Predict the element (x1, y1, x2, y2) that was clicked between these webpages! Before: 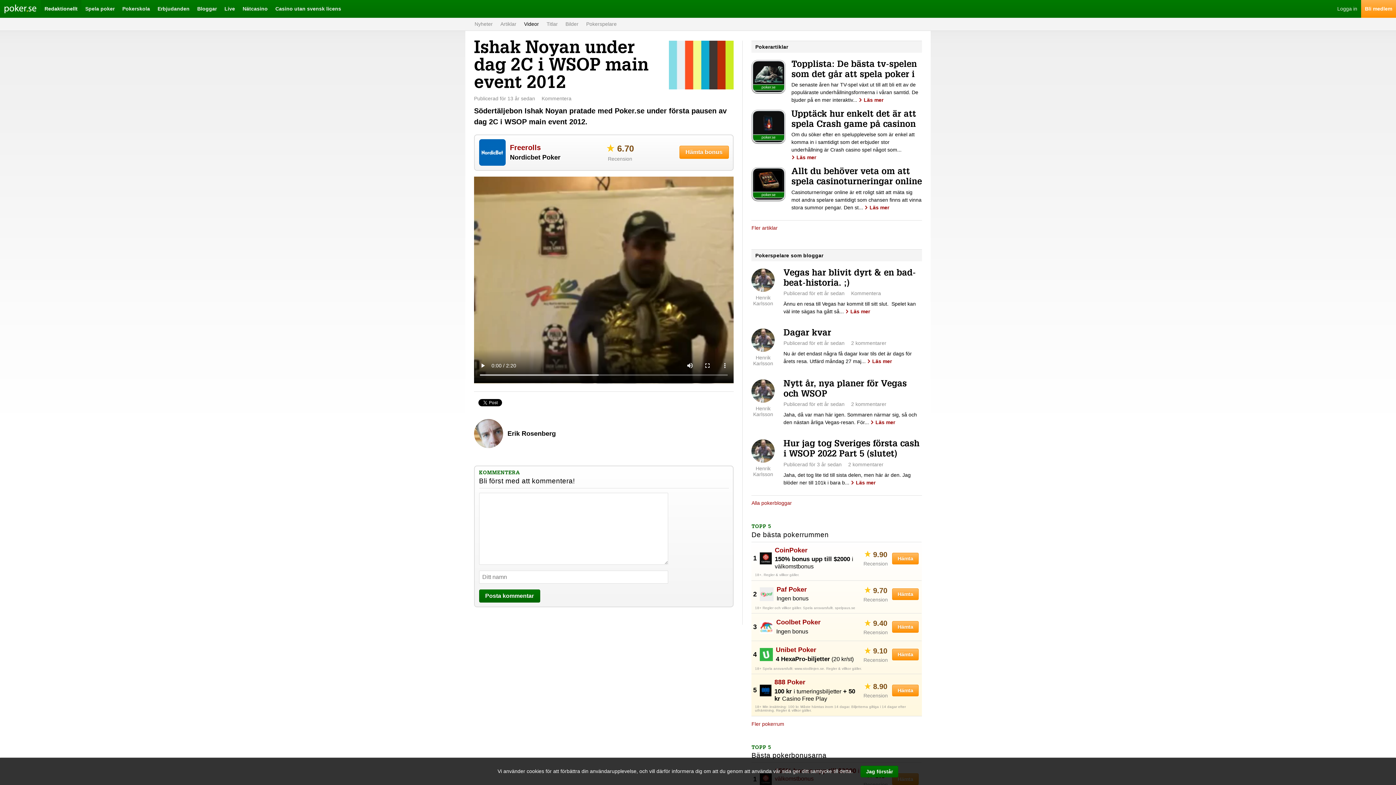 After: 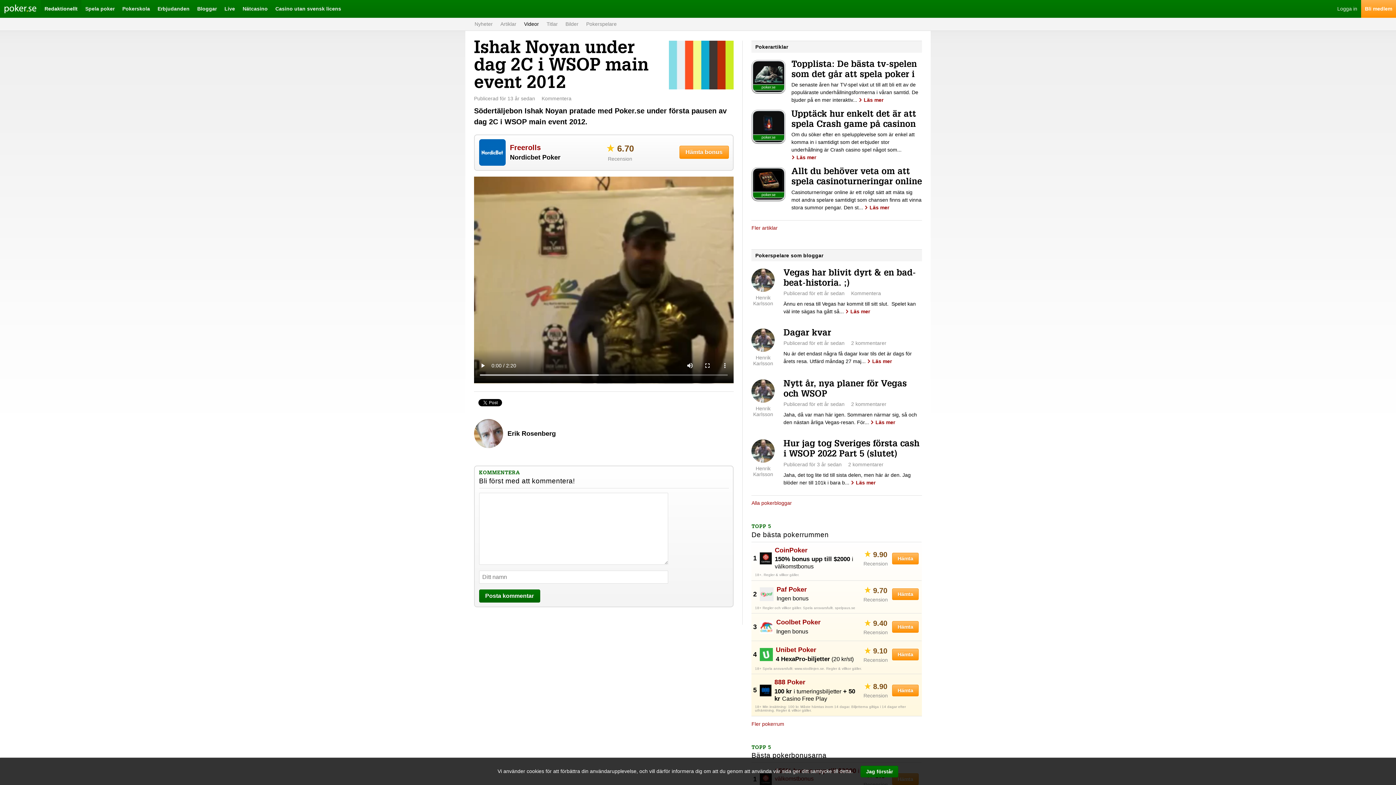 Action: bbox: (892, 621, 918, 633) label: Hämta